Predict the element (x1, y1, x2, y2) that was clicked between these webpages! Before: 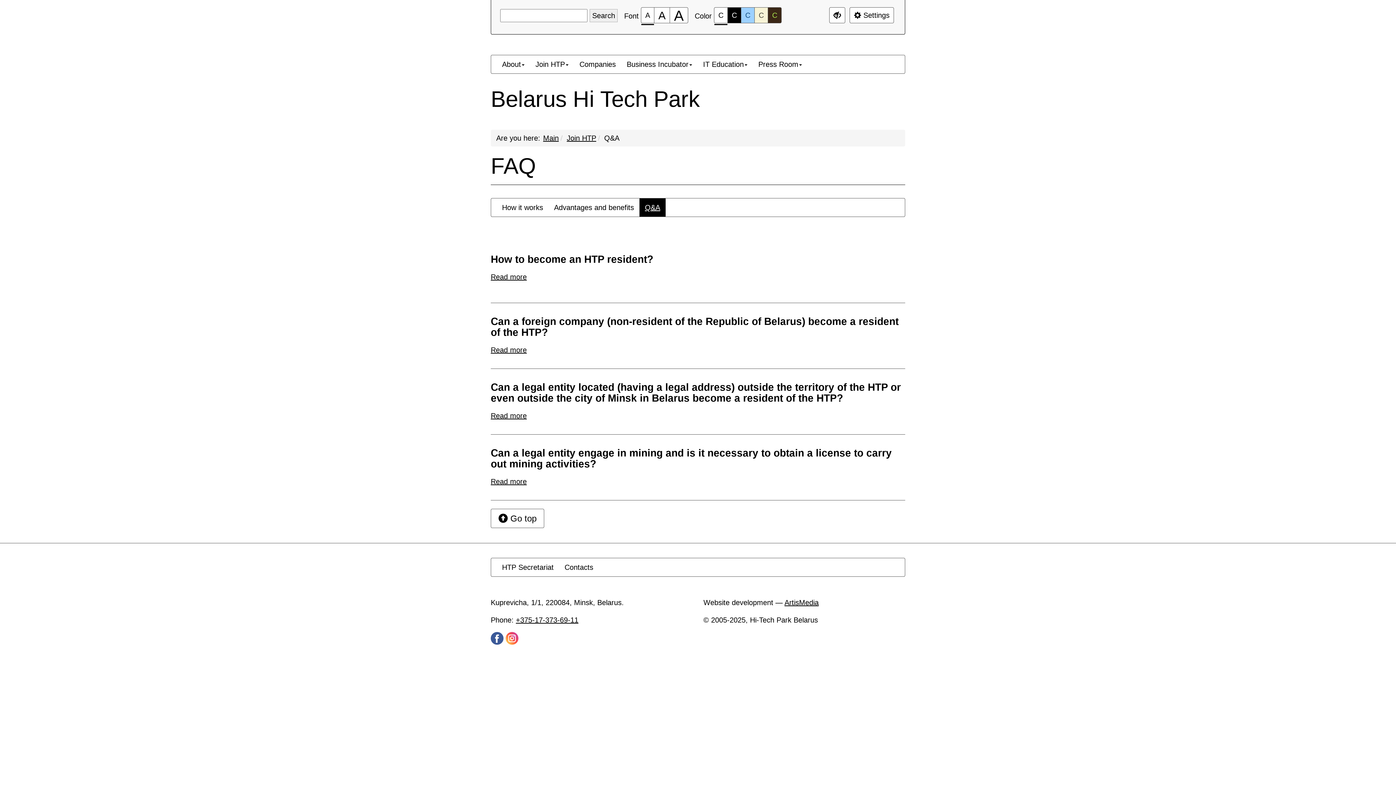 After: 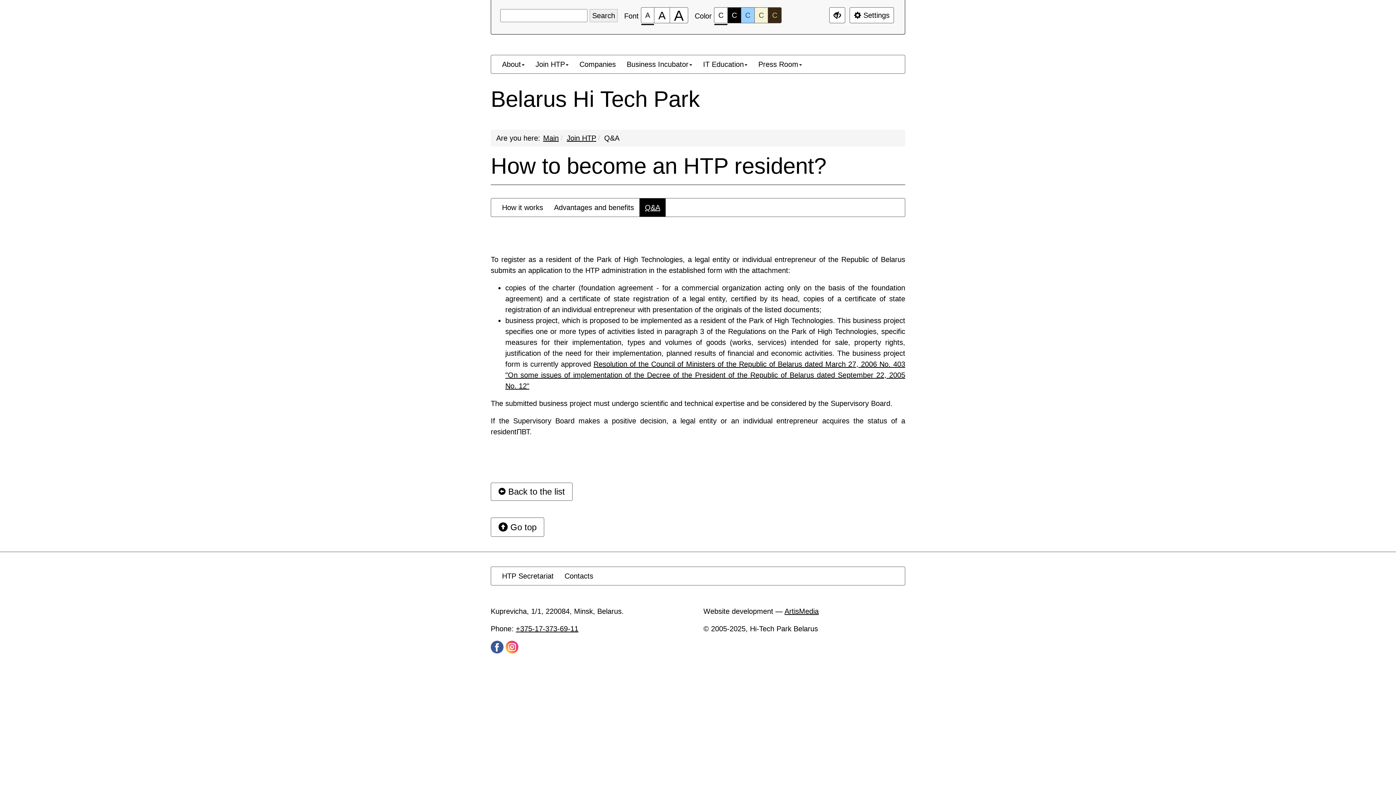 Action: bbox: (490, 273, 526, 281) label: Read more